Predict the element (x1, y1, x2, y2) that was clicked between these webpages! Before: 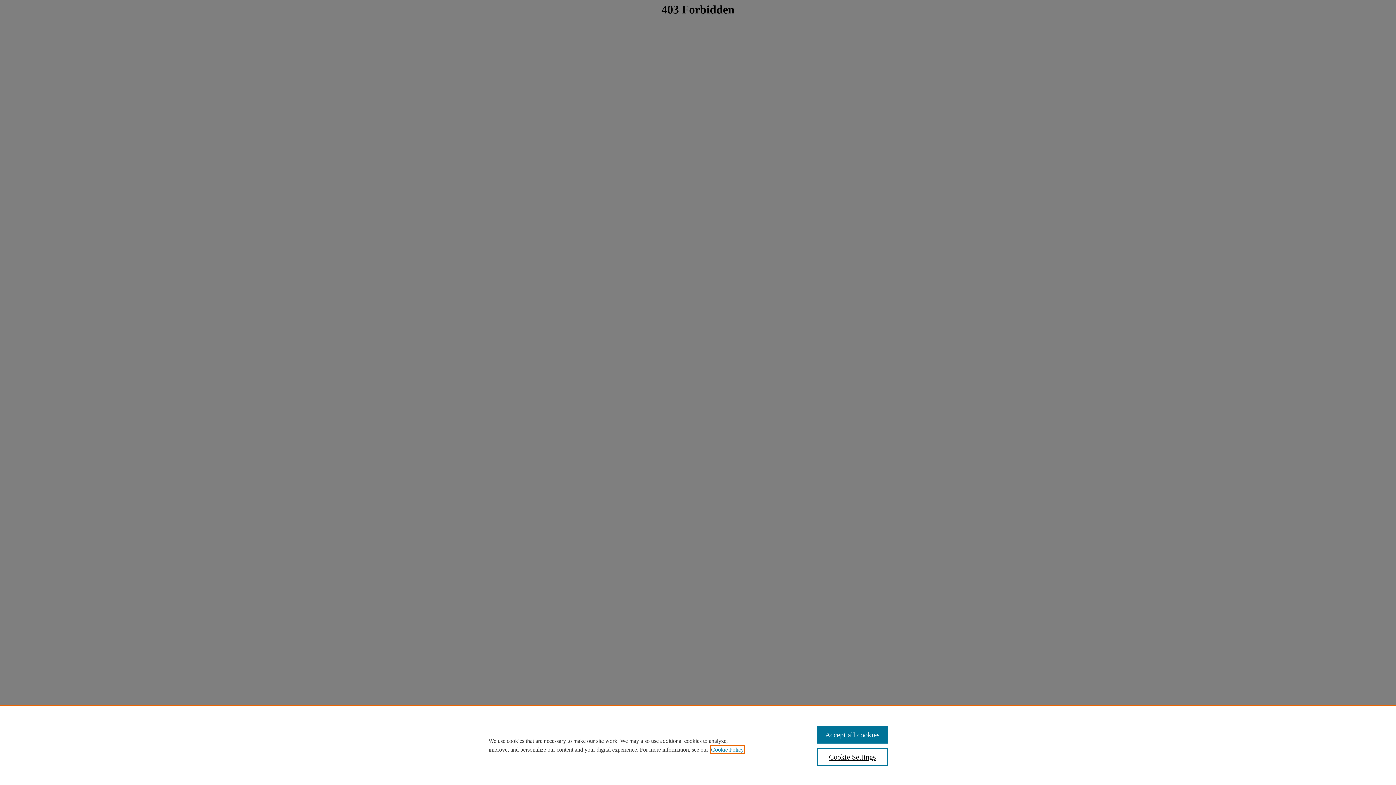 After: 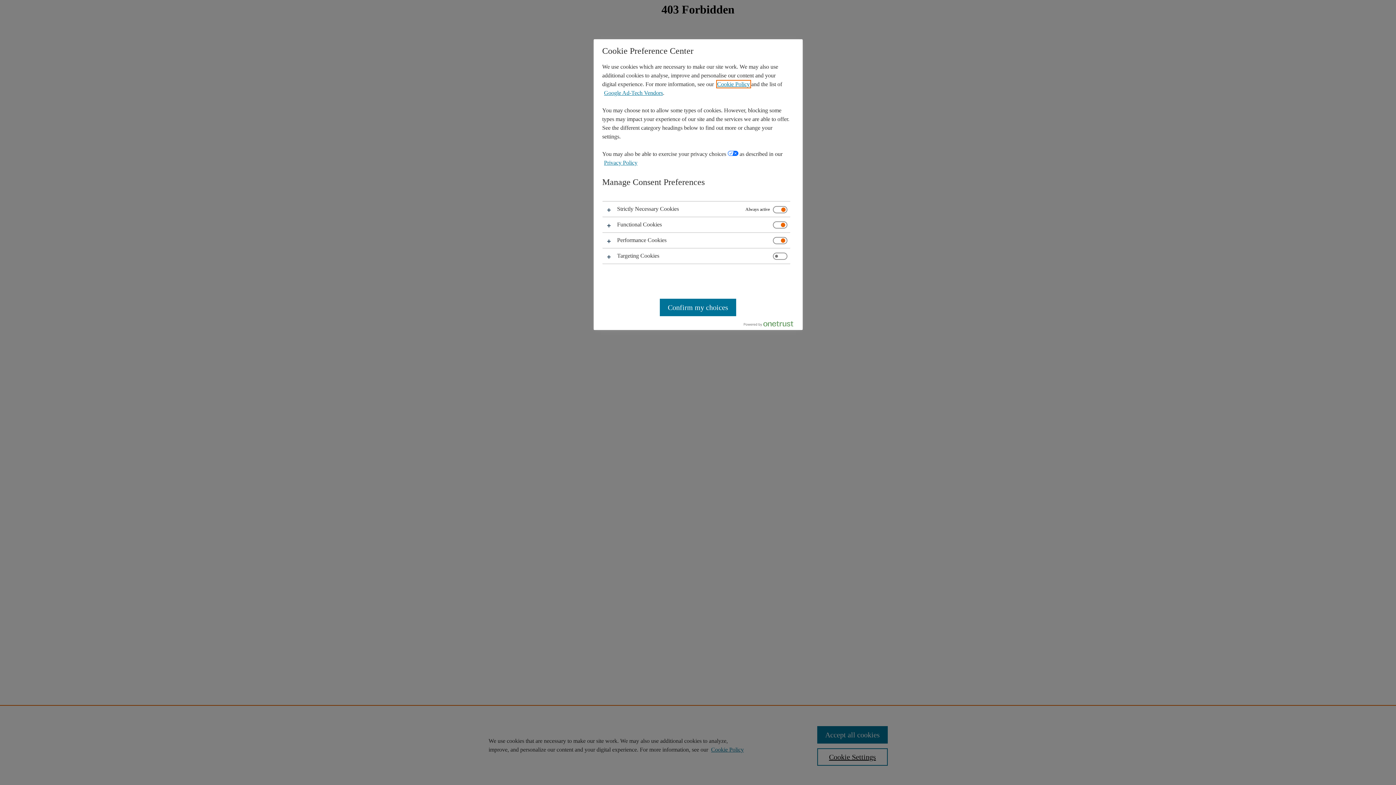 Action: bbox: (817, 748, 887, 766) label: Cookie Settings